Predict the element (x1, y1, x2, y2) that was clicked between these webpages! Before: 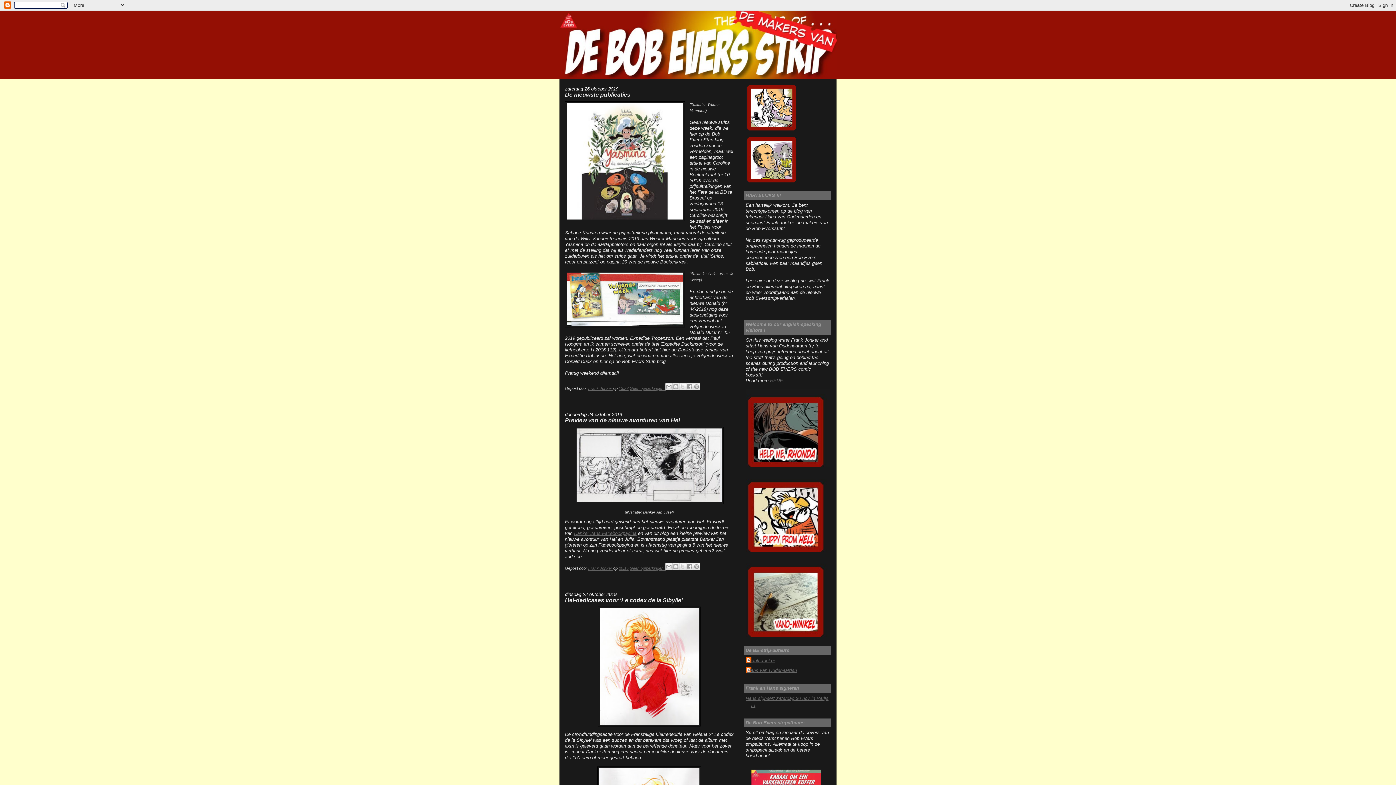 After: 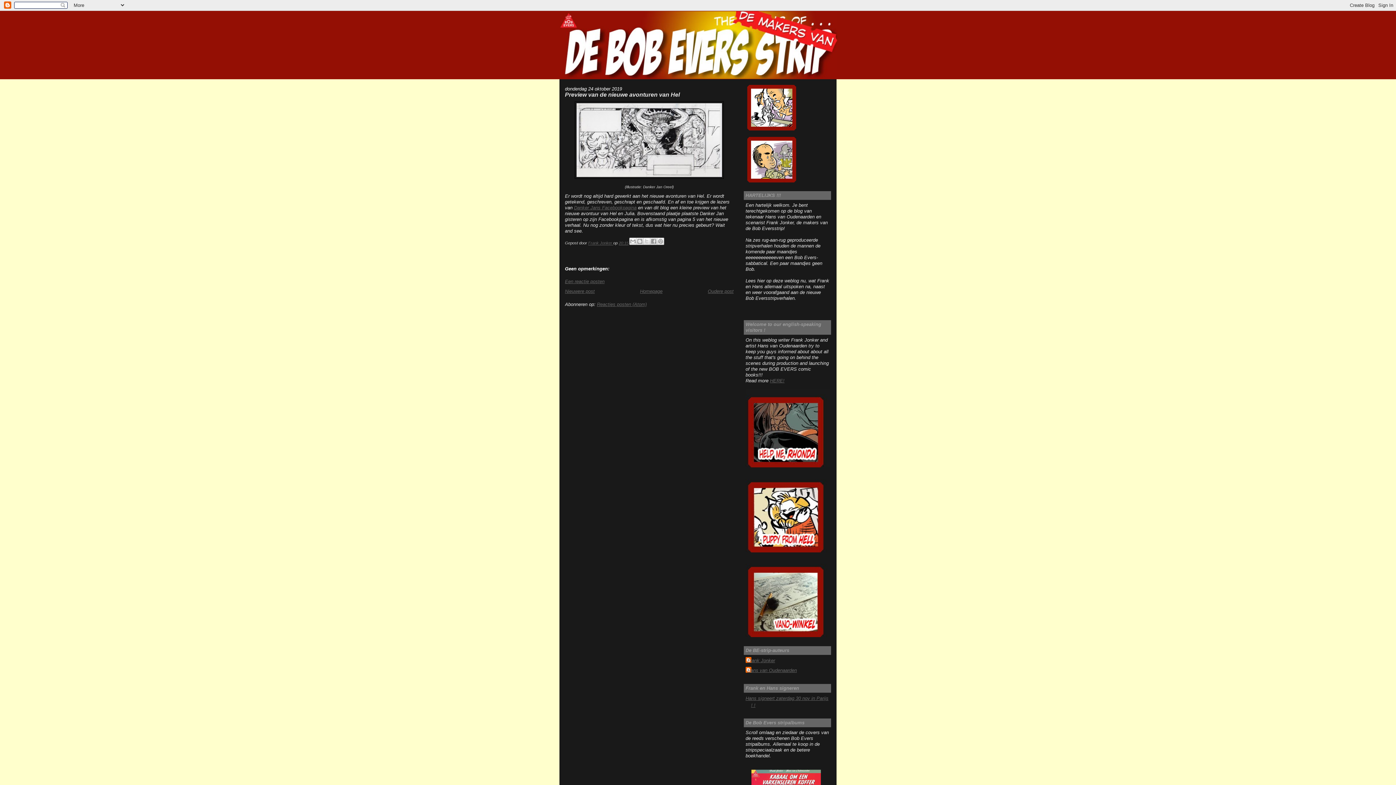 Action: label: Preview van de nieuwe avonturen van Hel bbox: (565, 416, 680, 423)